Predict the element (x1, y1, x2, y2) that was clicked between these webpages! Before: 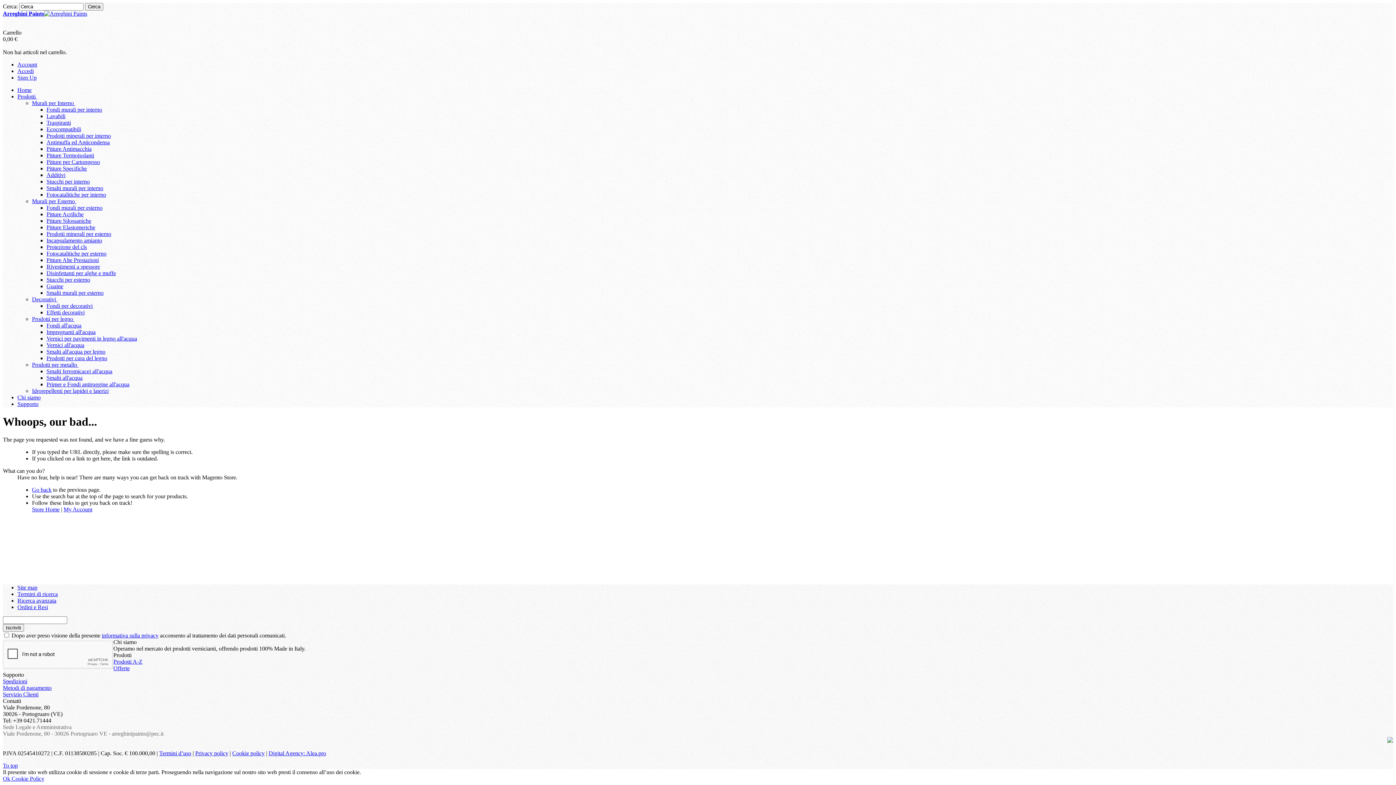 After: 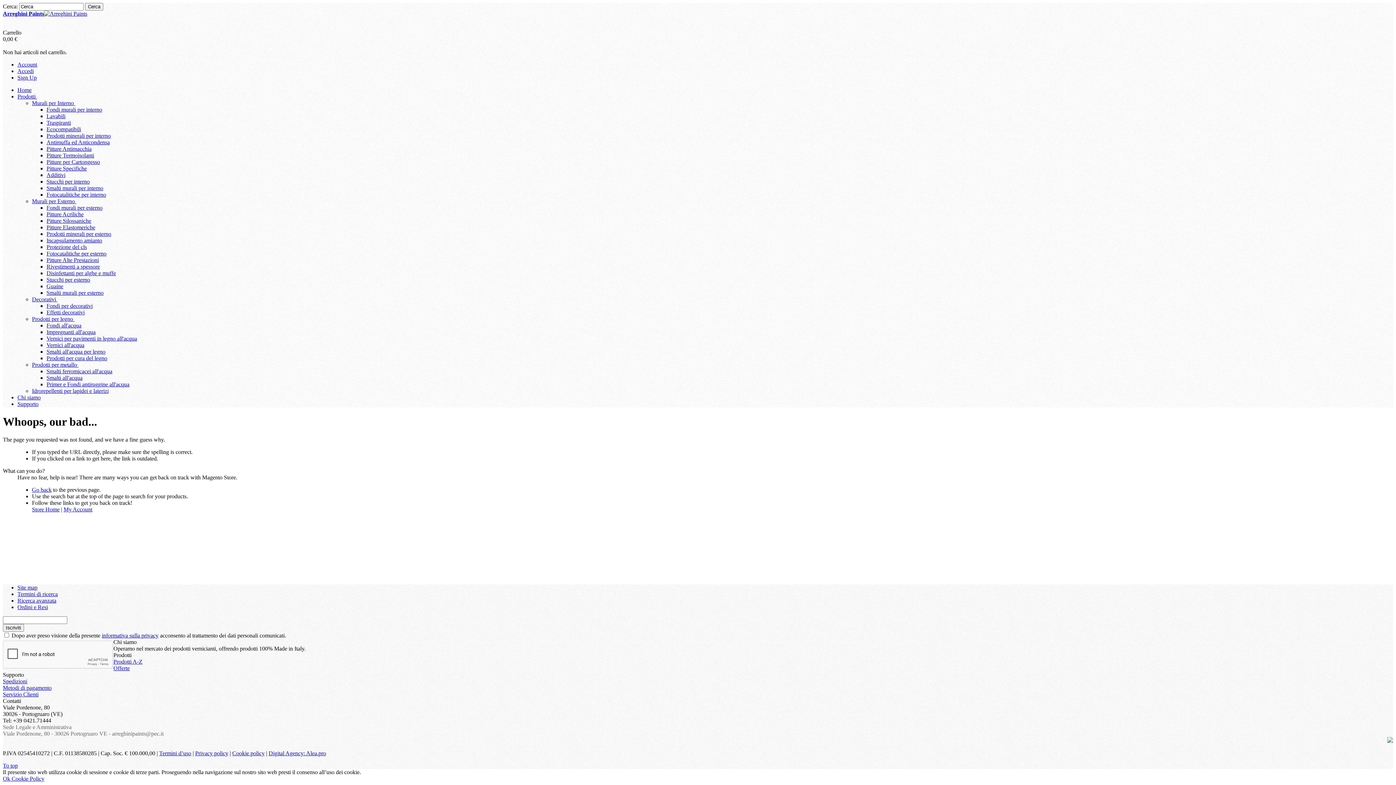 Action: label: To top bbox: (2, 763, 17, 769)